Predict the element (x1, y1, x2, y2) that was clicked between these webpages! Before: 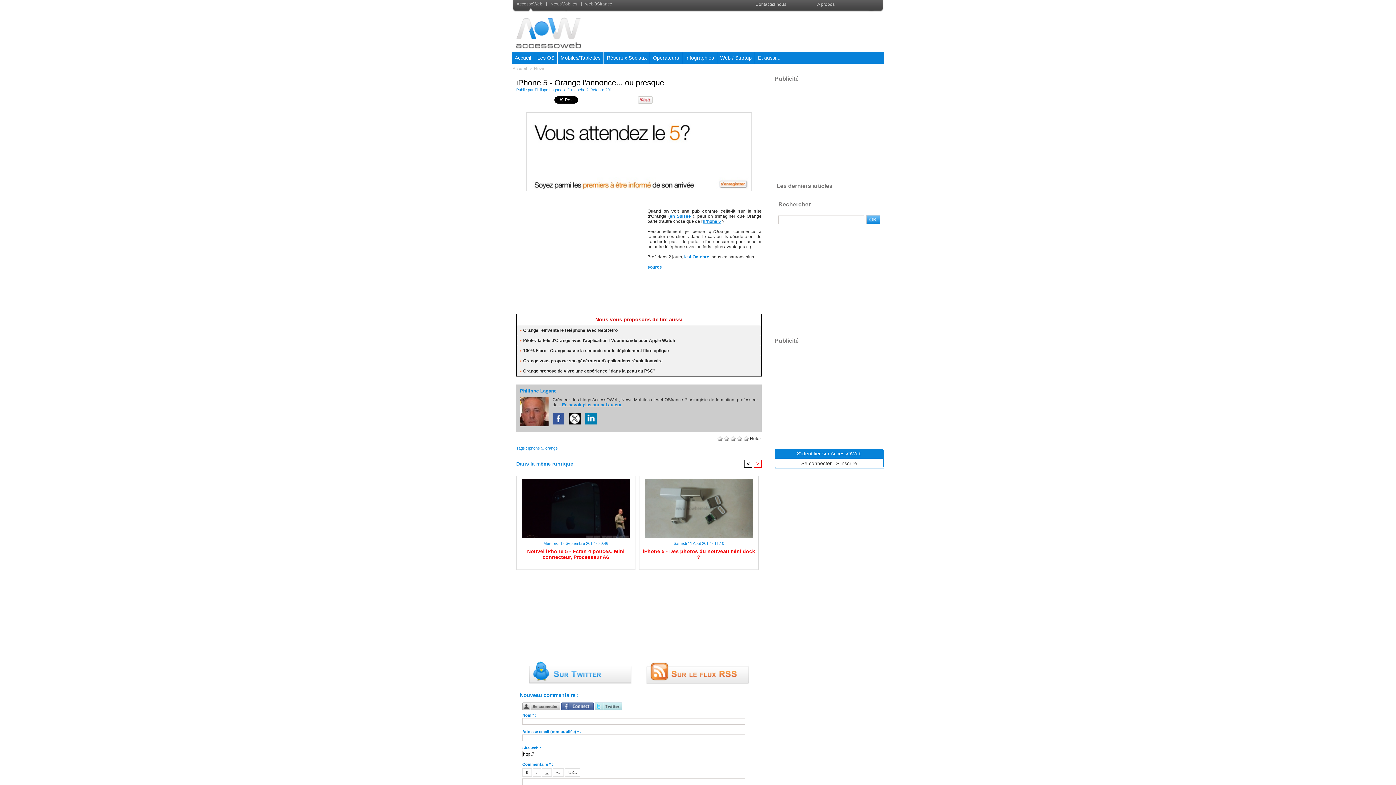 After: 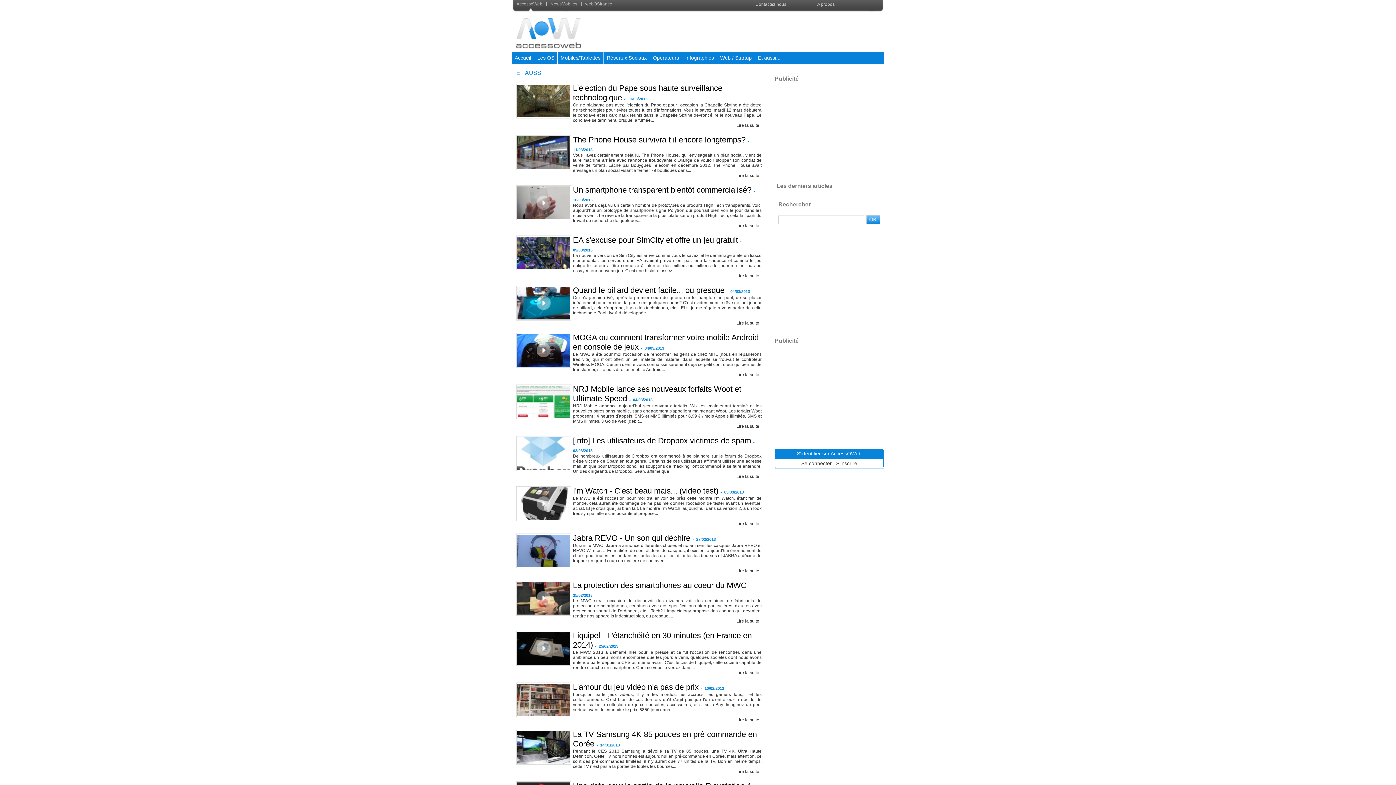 Action: label: Et aussi... bbox: (755, 52, 783, 63)